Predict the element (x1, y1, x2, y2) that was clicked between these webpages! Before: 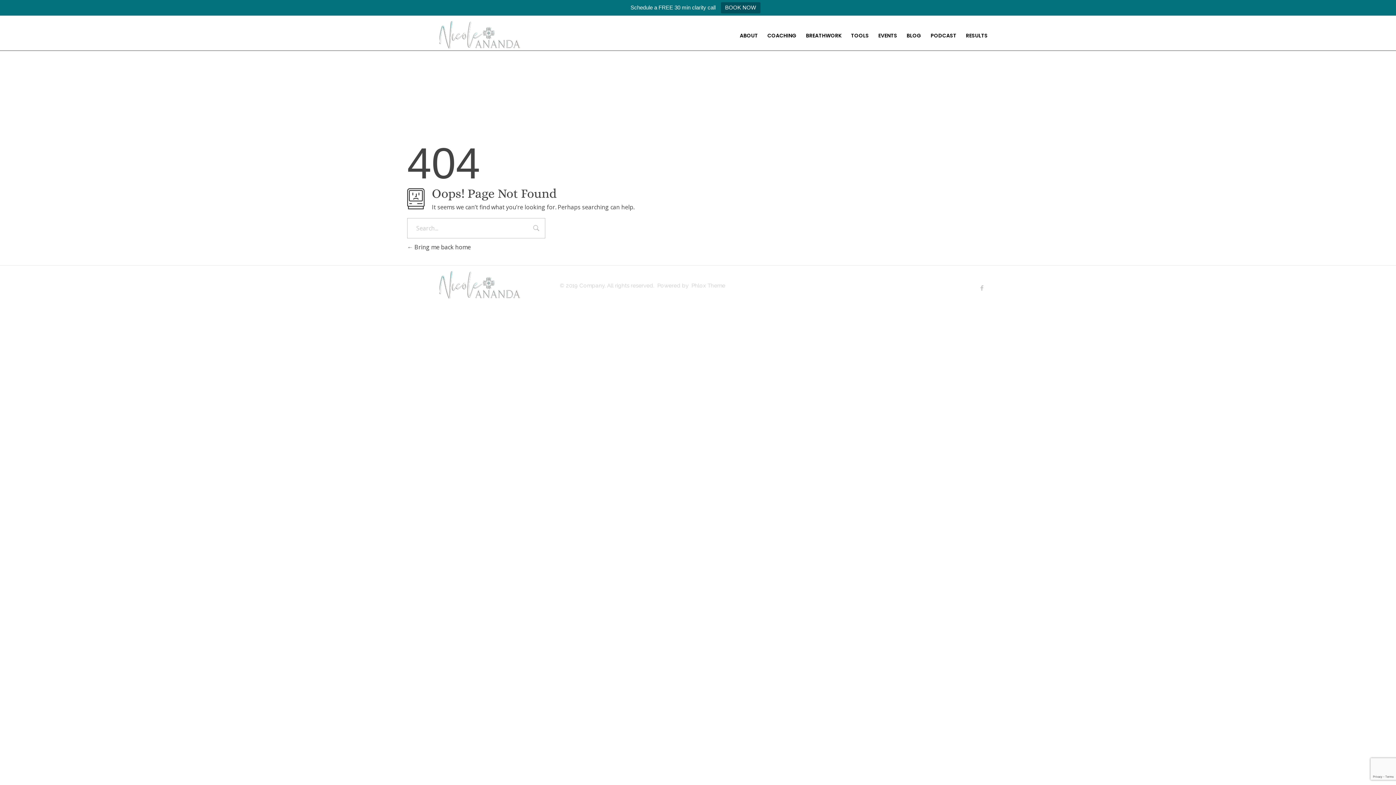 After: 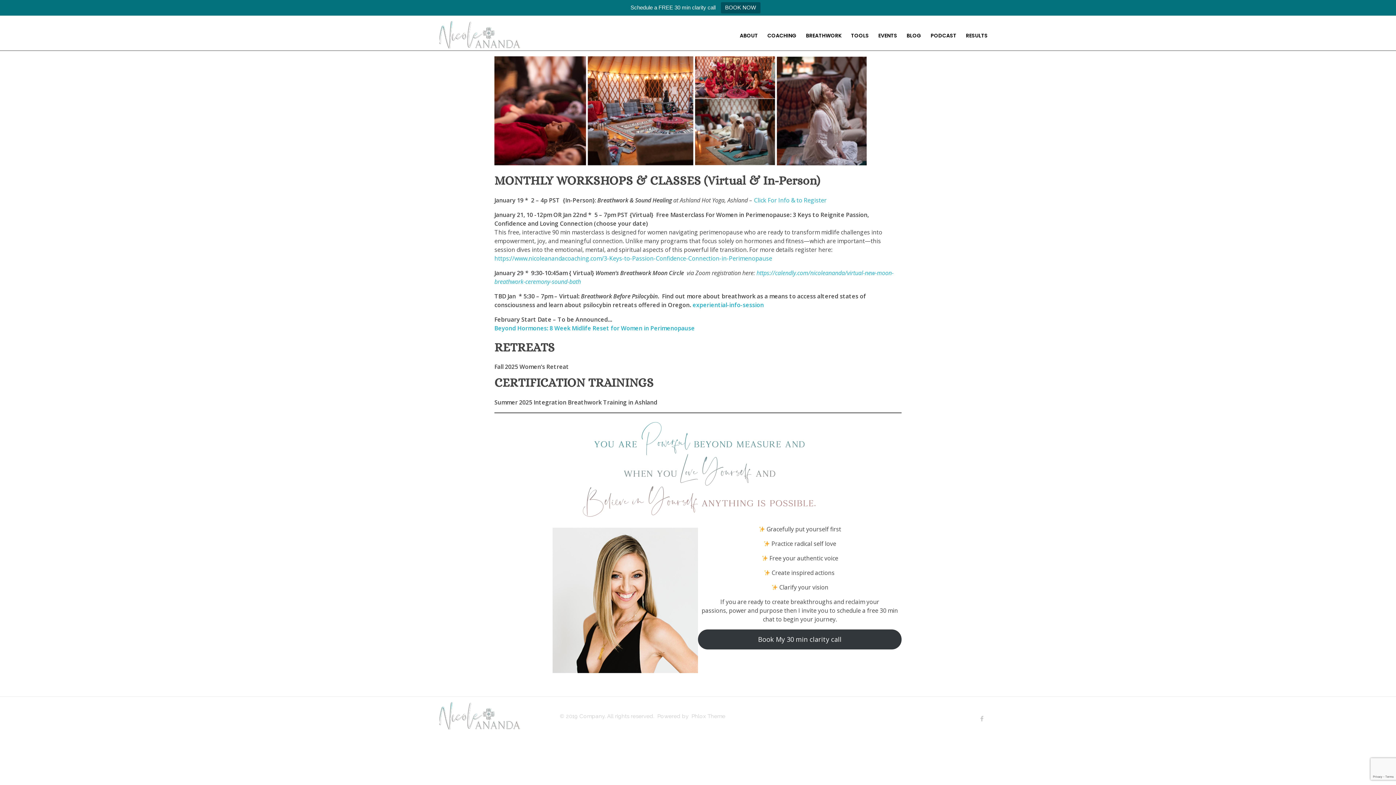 Action: bbox: (877, 30, 898, 40) label: EVENTS